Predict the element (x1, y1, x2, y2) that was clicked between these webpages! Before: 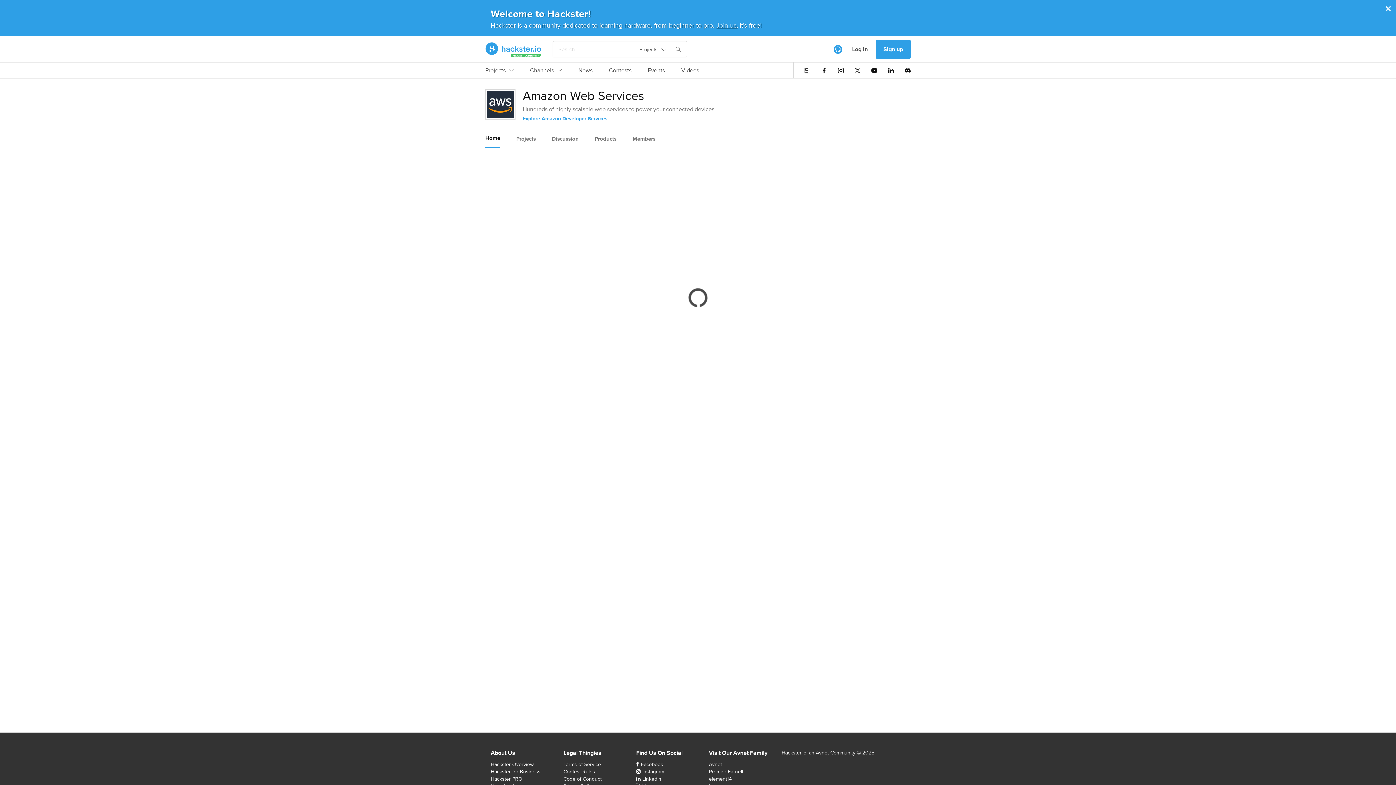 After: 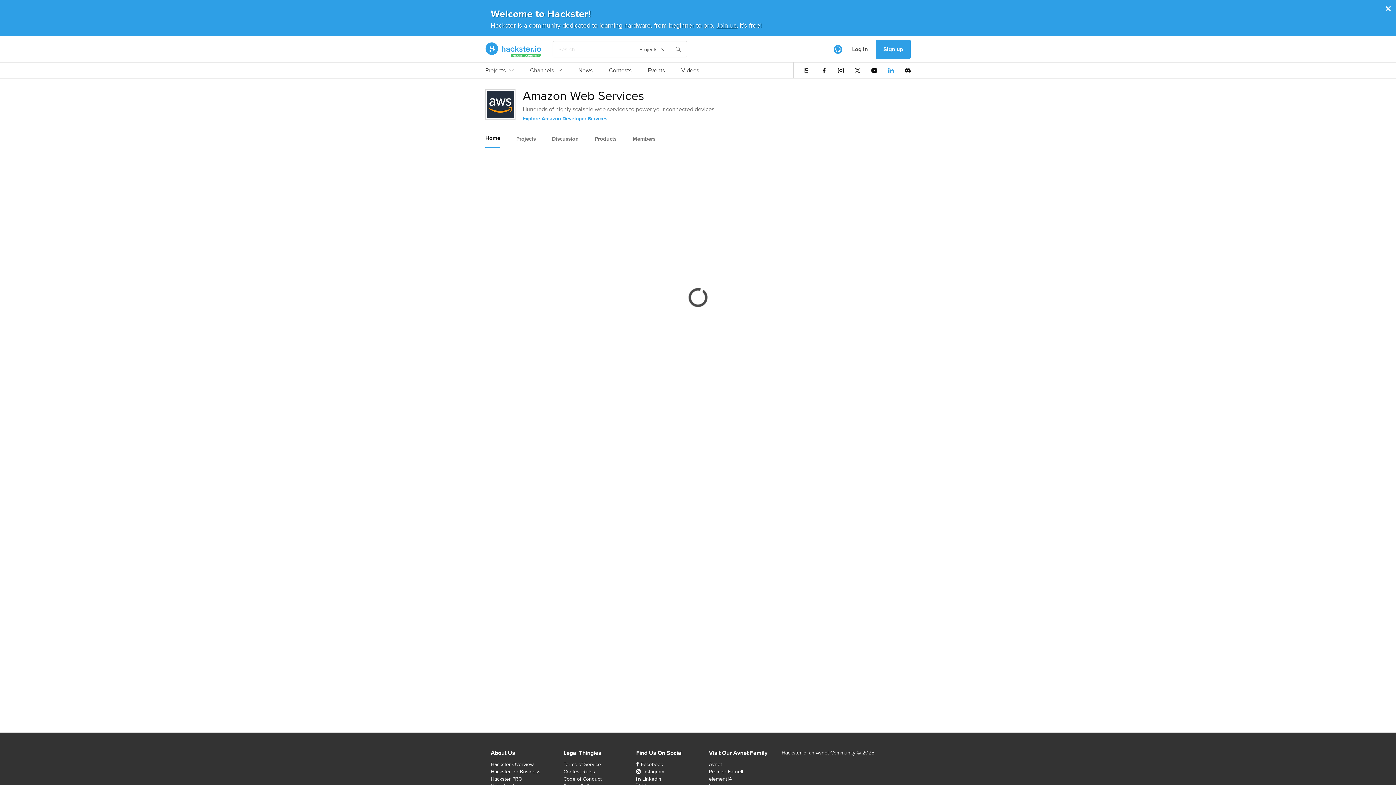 Action: bbox: (888, 67, 894, 73)